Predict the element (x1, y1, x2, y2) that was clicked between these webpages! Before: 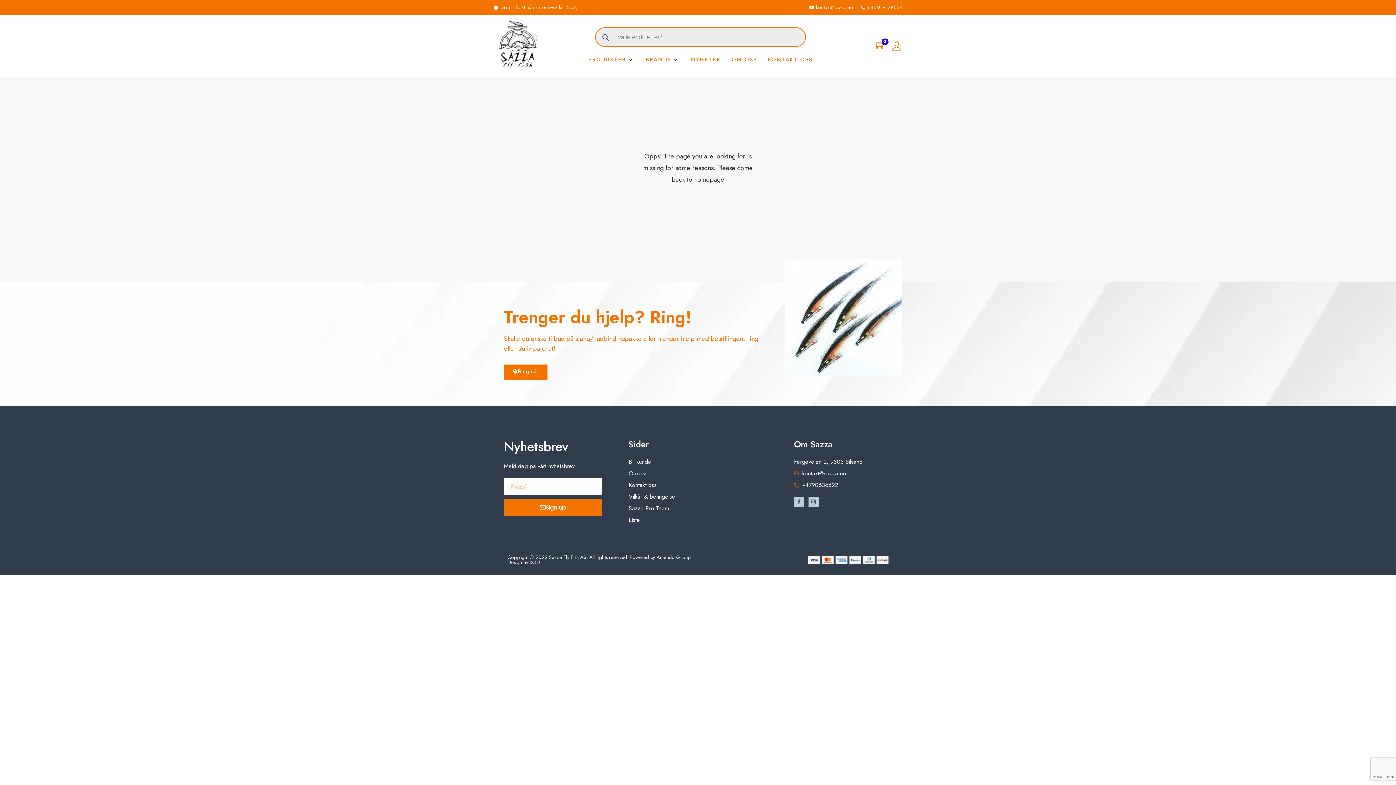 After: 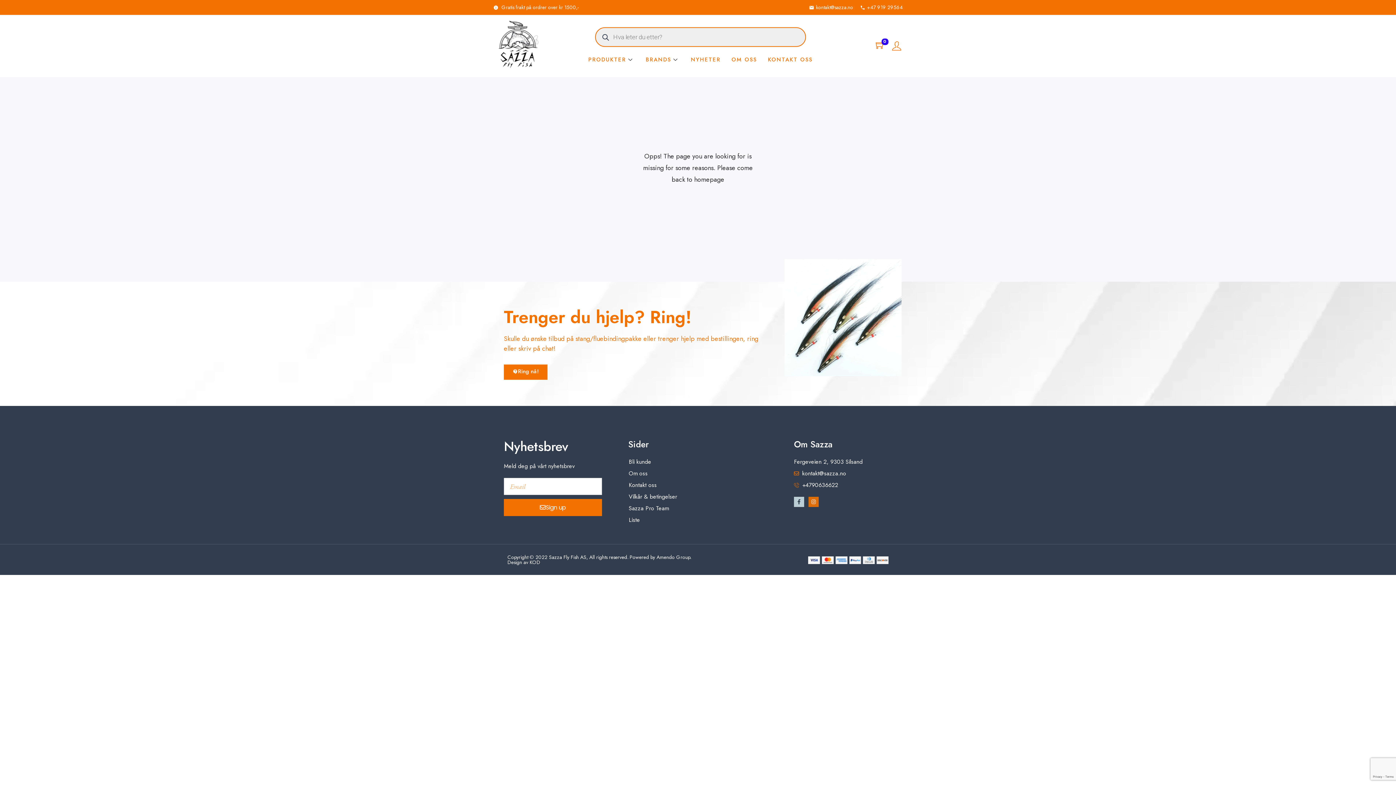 Action: label: Instagram bbox: (808, 497, 818, 507)